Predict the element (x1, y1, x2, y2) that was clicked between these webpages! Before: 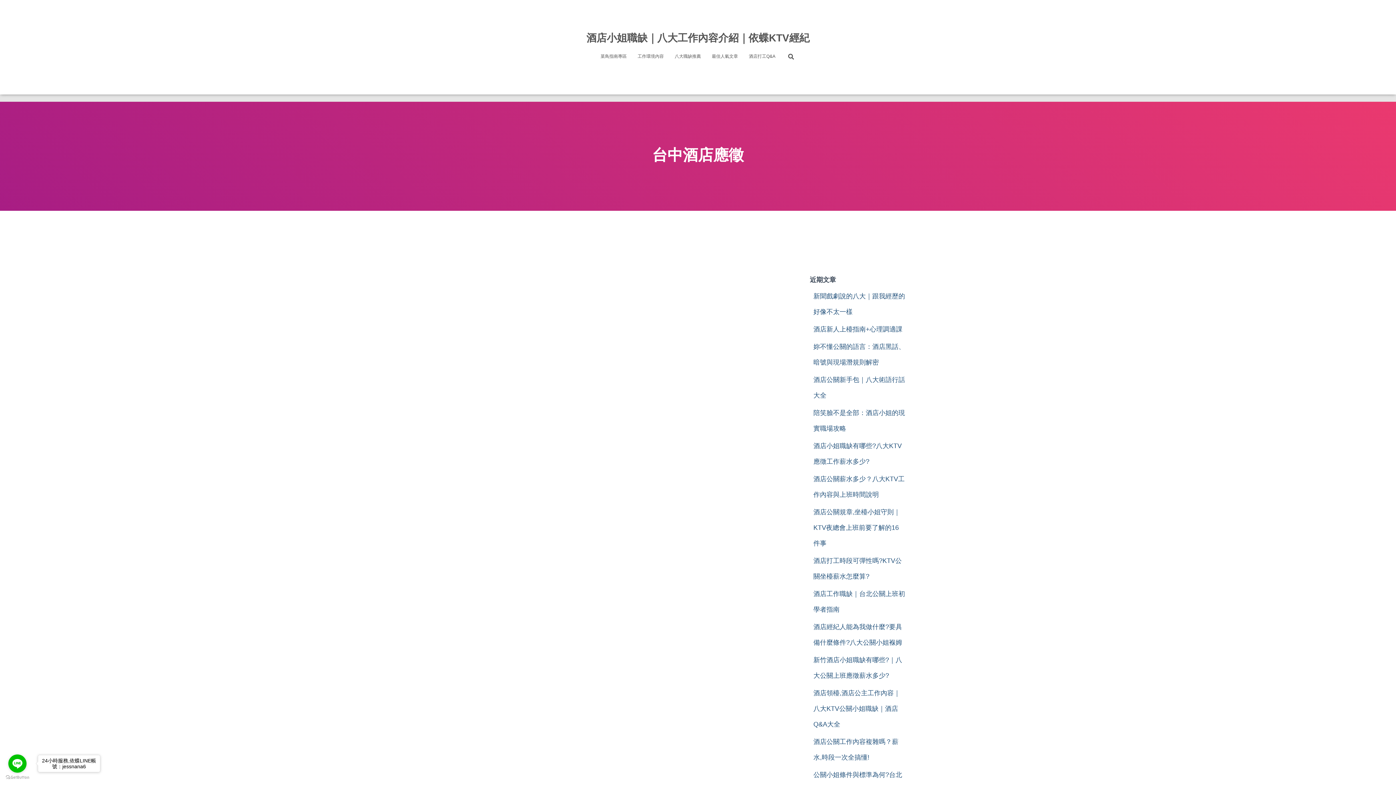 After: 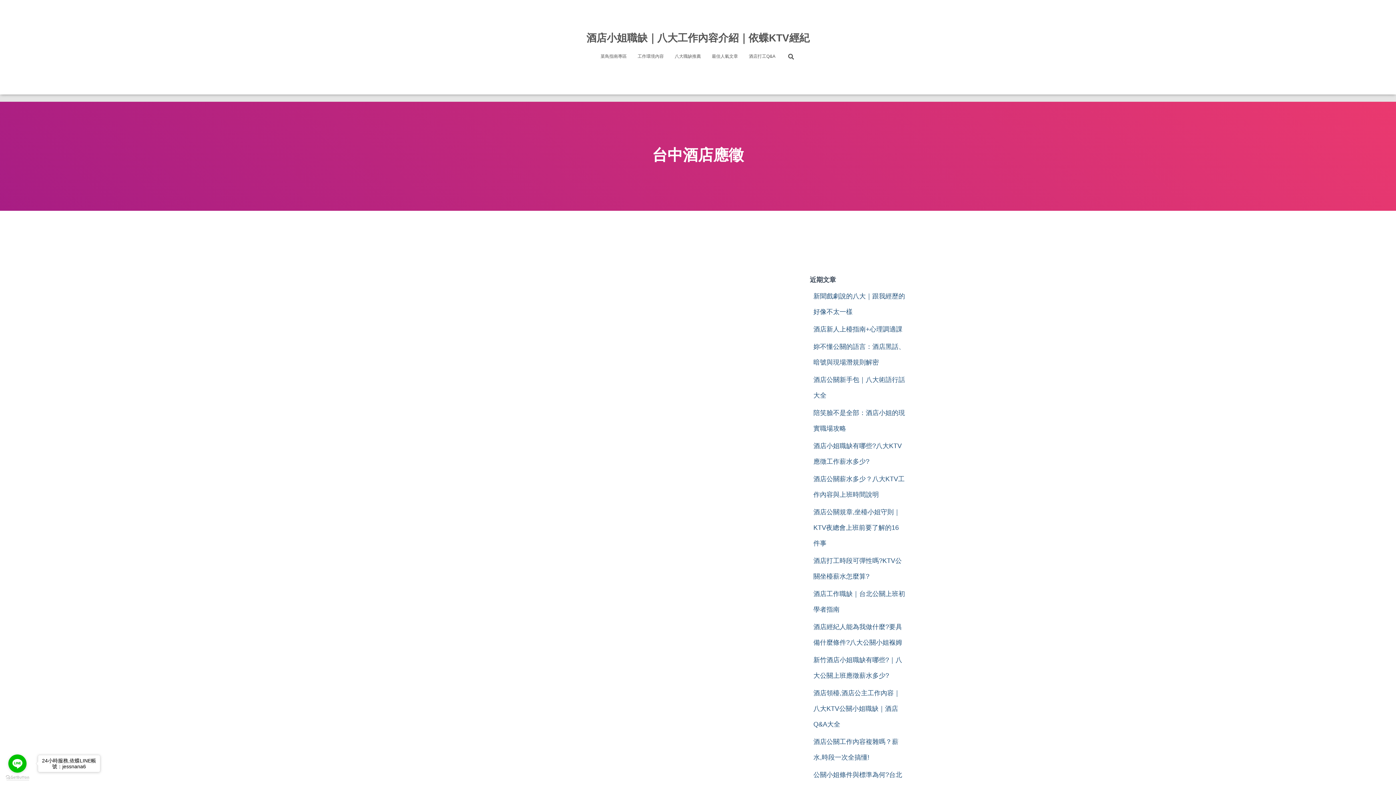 Action: bbox: (5, 775, 29, 780) label: Go to GetButton.io website